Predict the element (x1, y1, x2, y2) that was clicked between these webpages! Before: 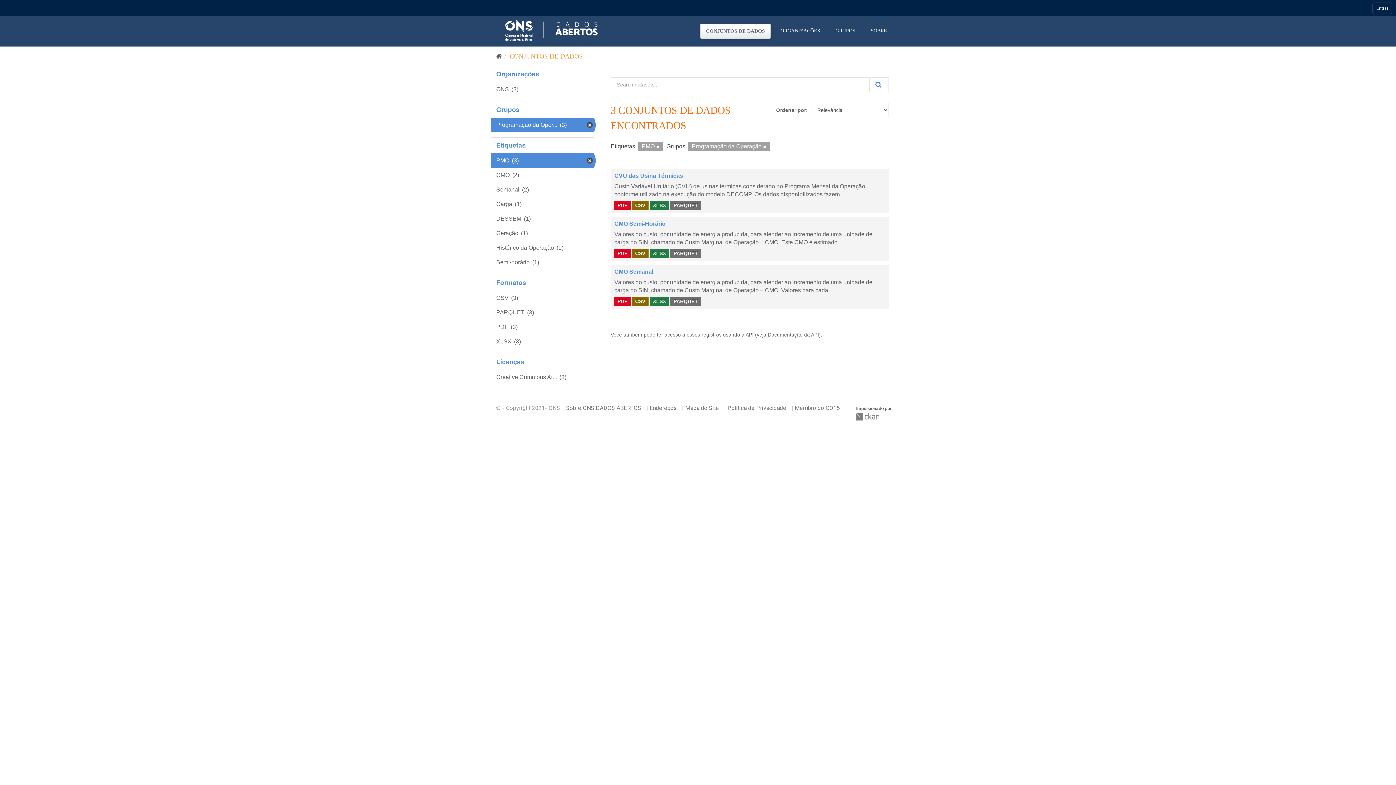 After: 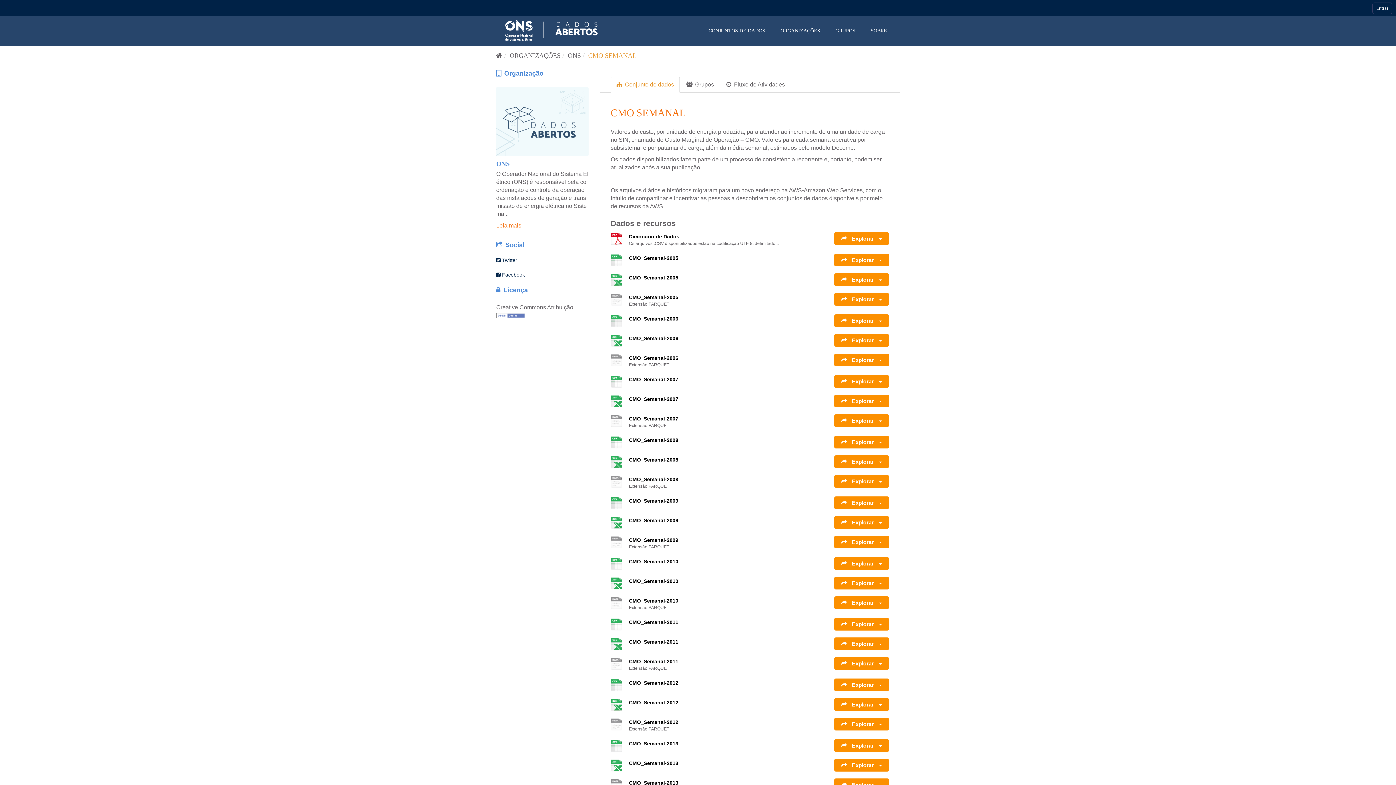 Action: bbox: (632, 297, 648, 305) label: CSV